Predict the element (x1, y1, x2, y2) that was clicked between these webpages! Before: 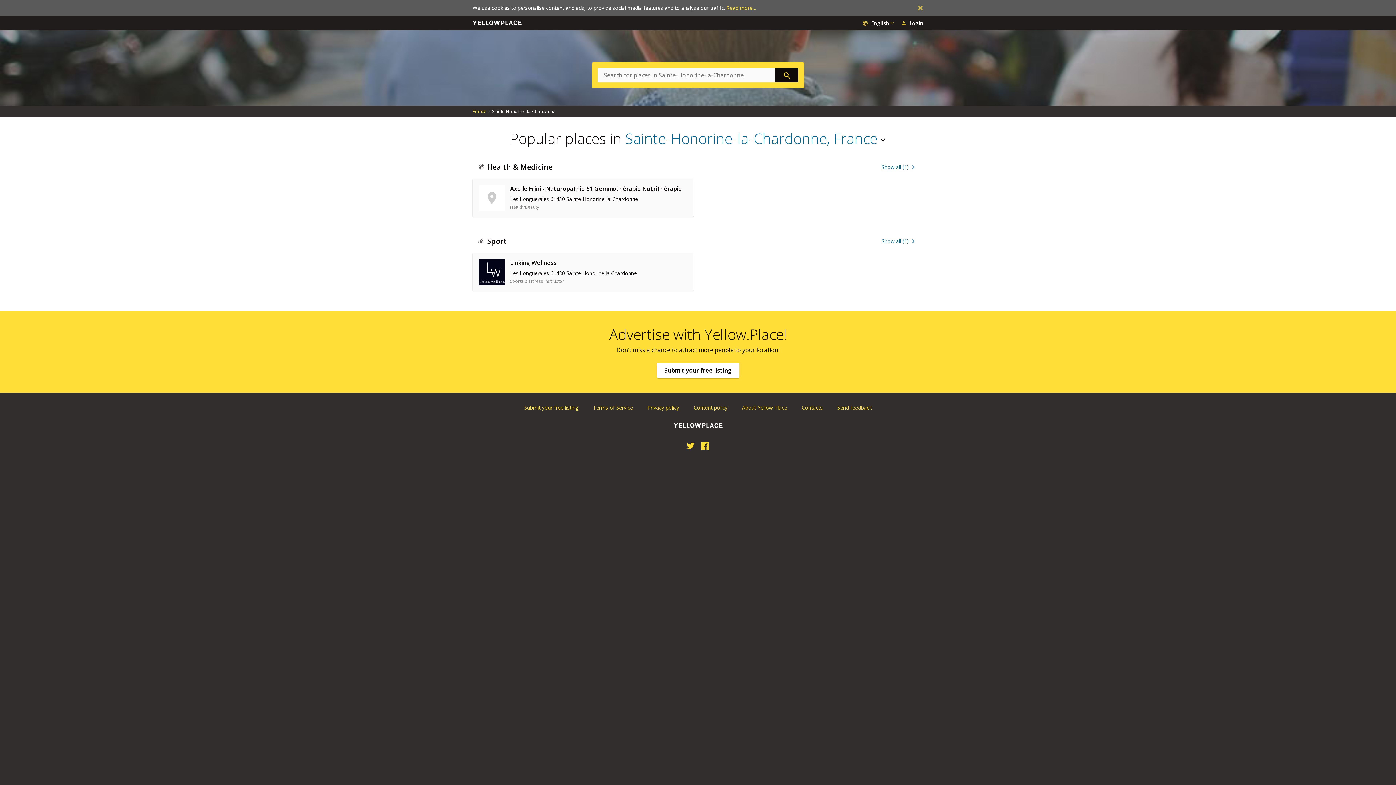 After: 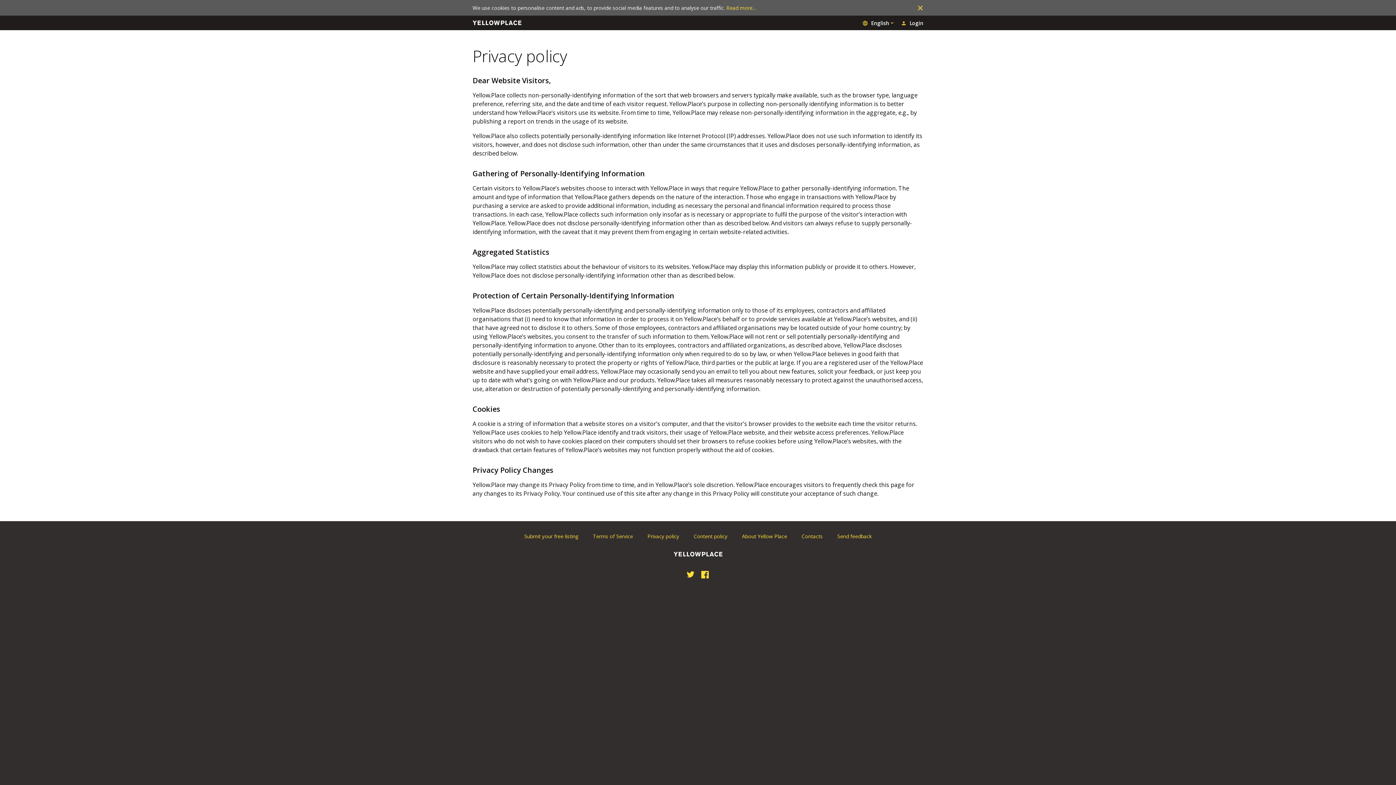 Action: label: Privacy policy bbox: (647, 404, 679, 411)